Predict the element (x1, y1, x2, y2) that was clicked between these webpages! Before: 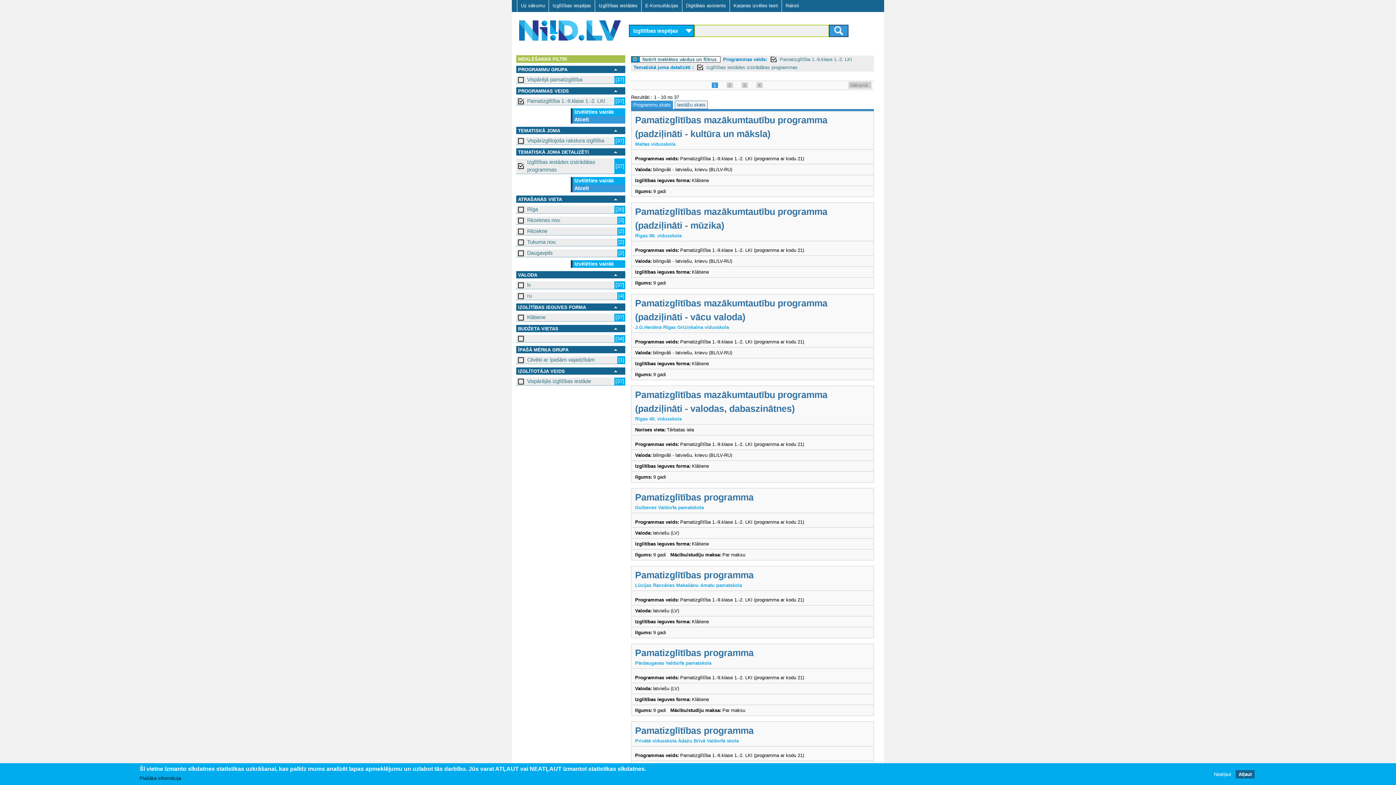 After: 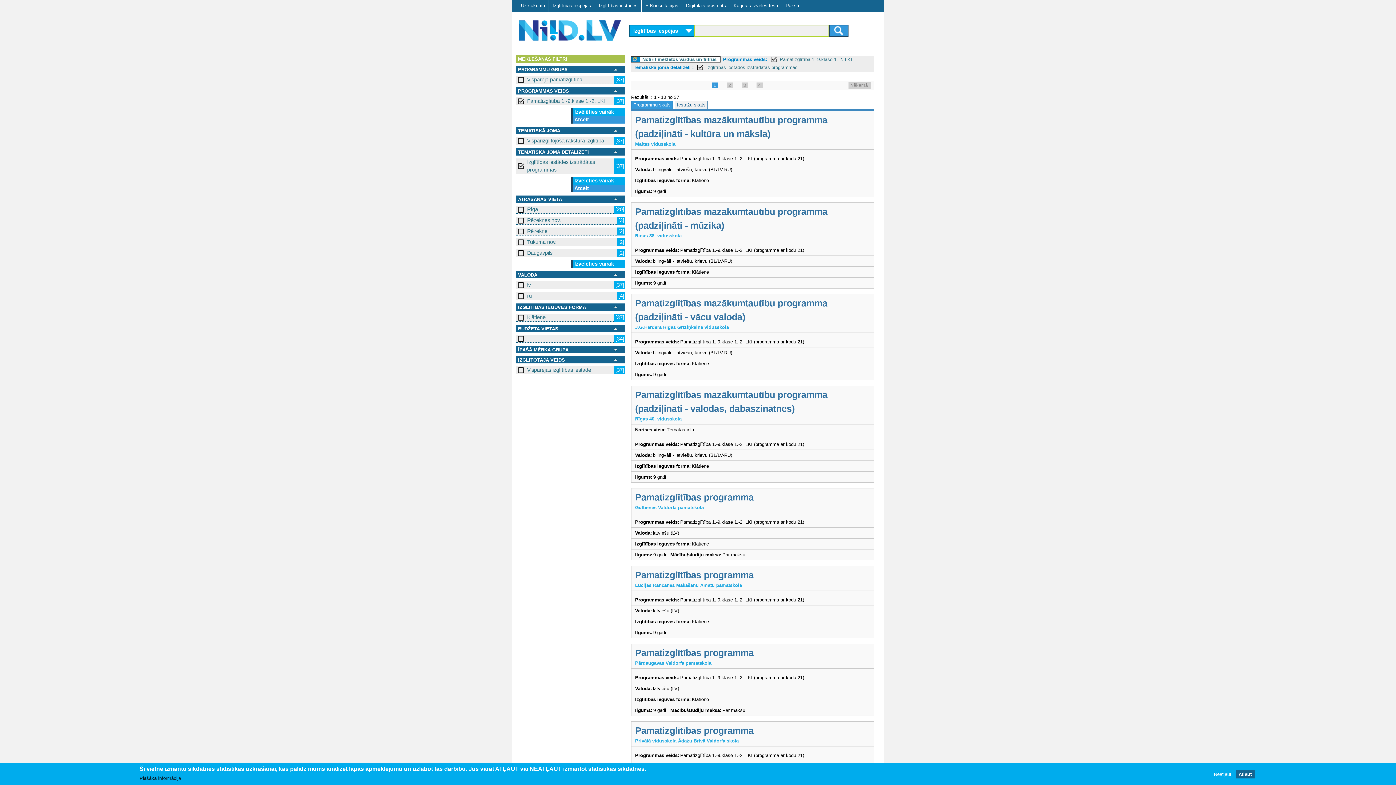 Action: bbox: (518, 346, 620, 353)